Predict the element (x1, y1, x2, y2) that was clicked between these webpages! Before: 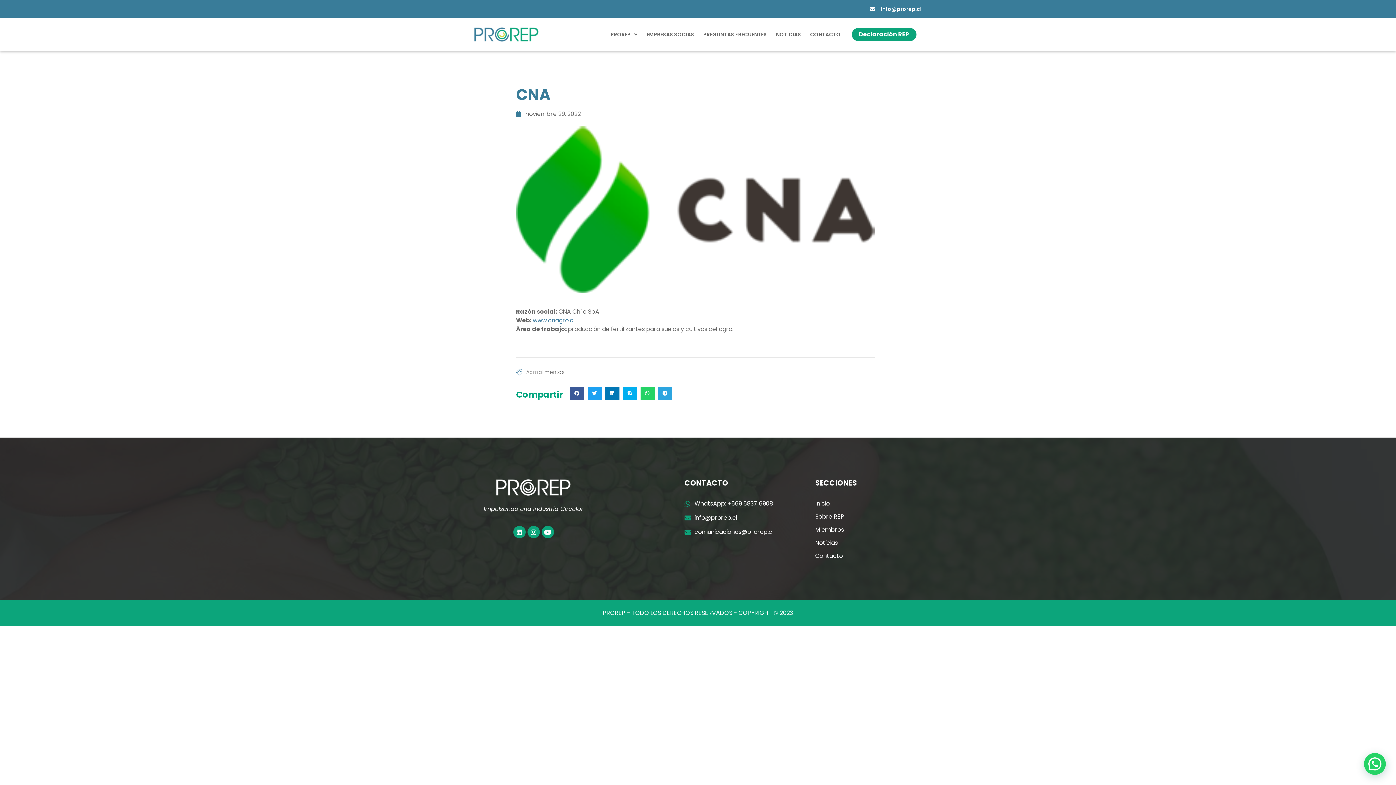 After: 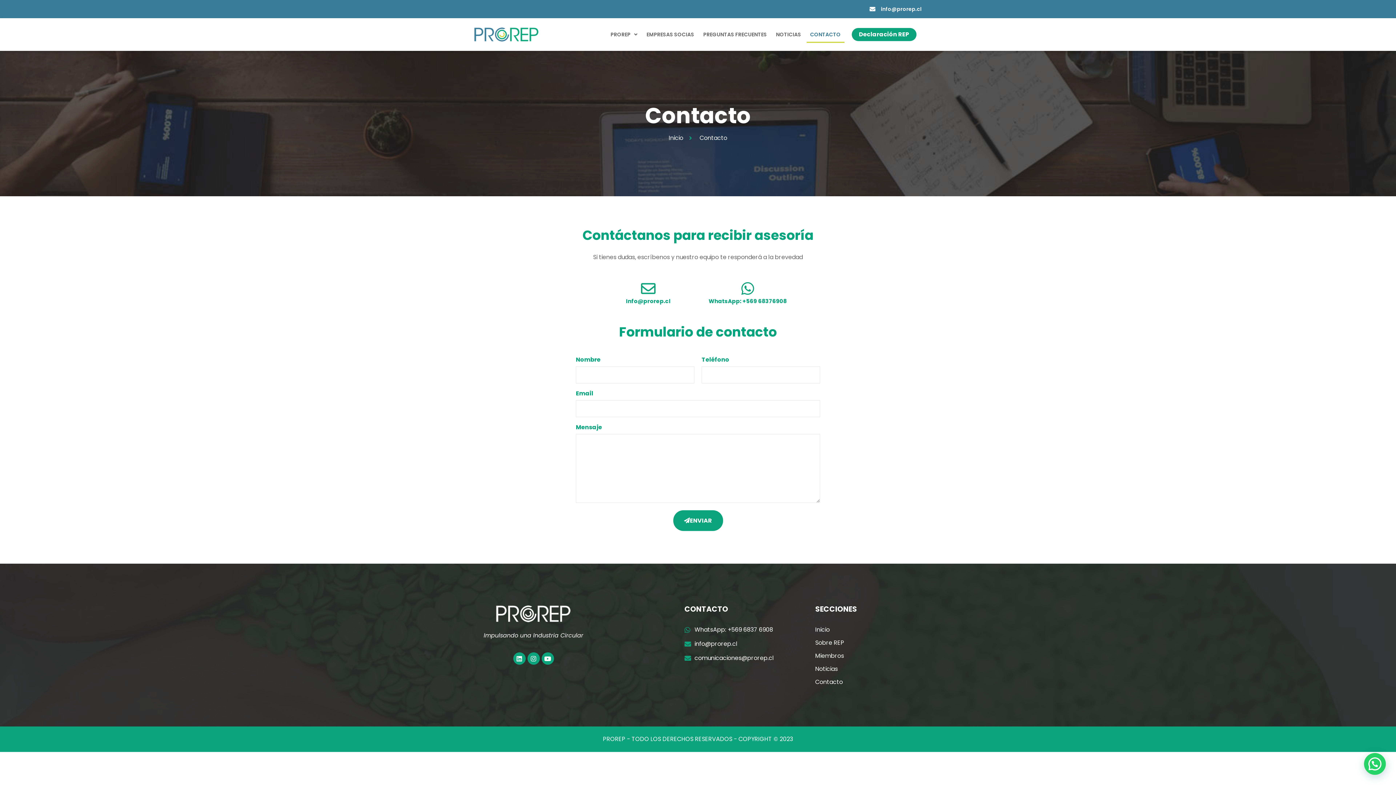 Action: label: CONTACTO bbox: (806, 26, 844, 42)